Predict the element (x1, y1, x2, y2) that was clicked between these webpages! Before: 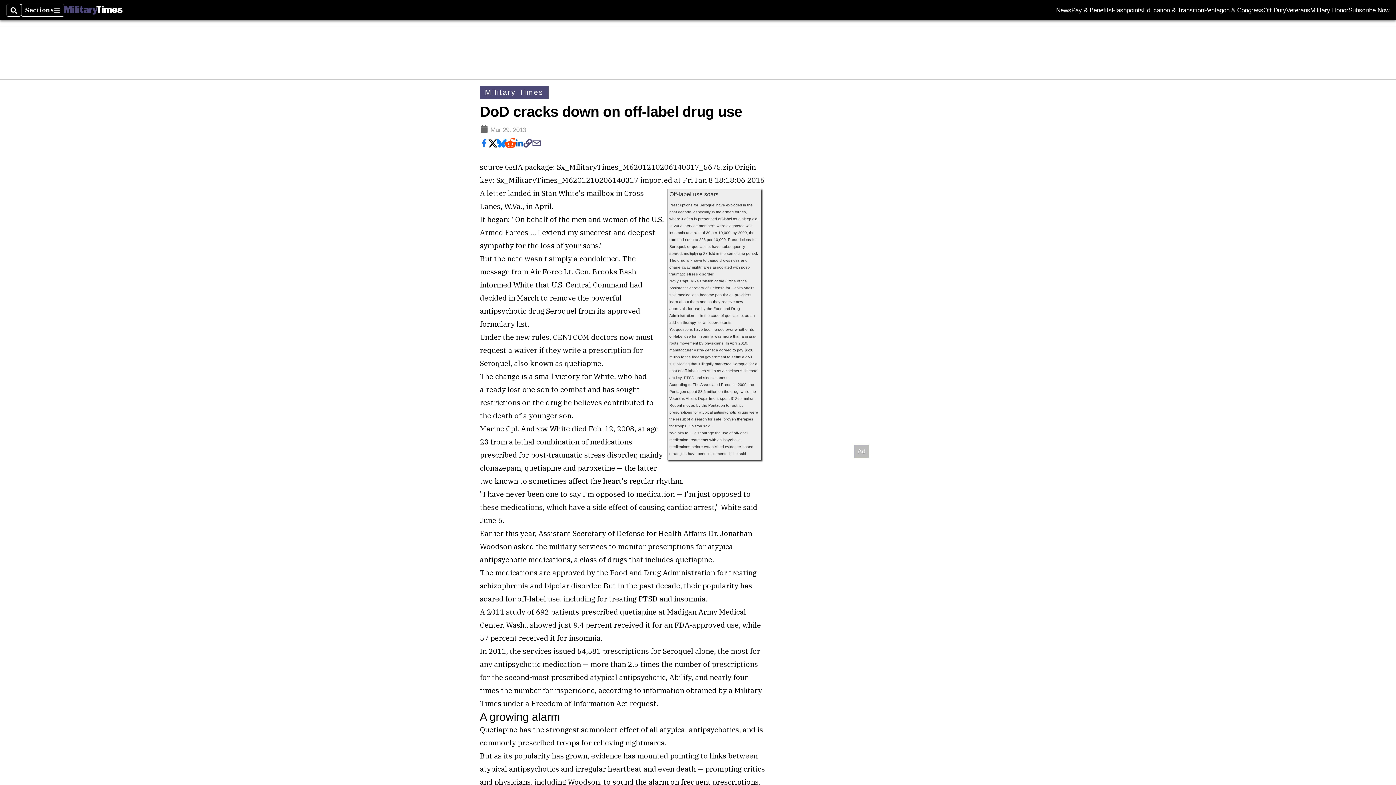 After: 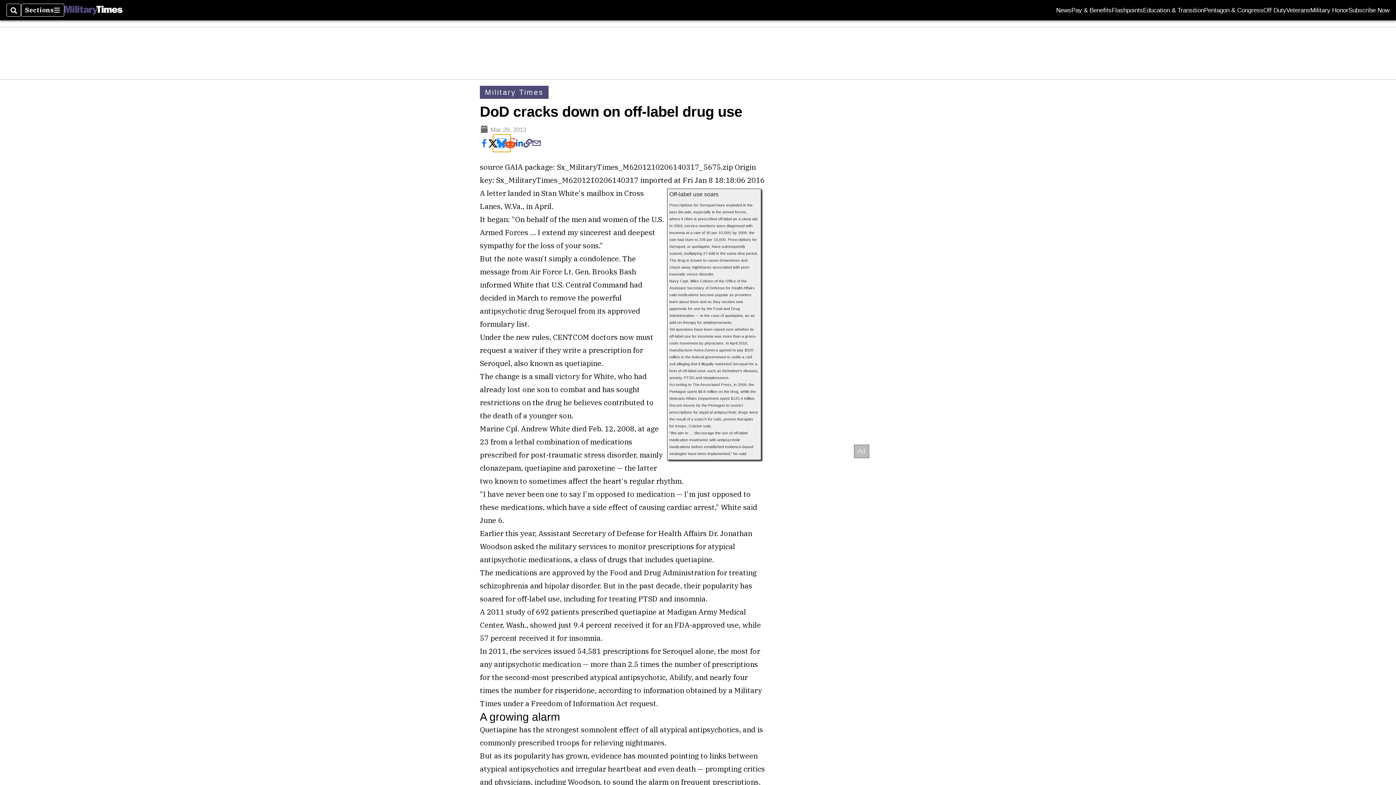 Action: bbox: (497, 138, 506, 147)